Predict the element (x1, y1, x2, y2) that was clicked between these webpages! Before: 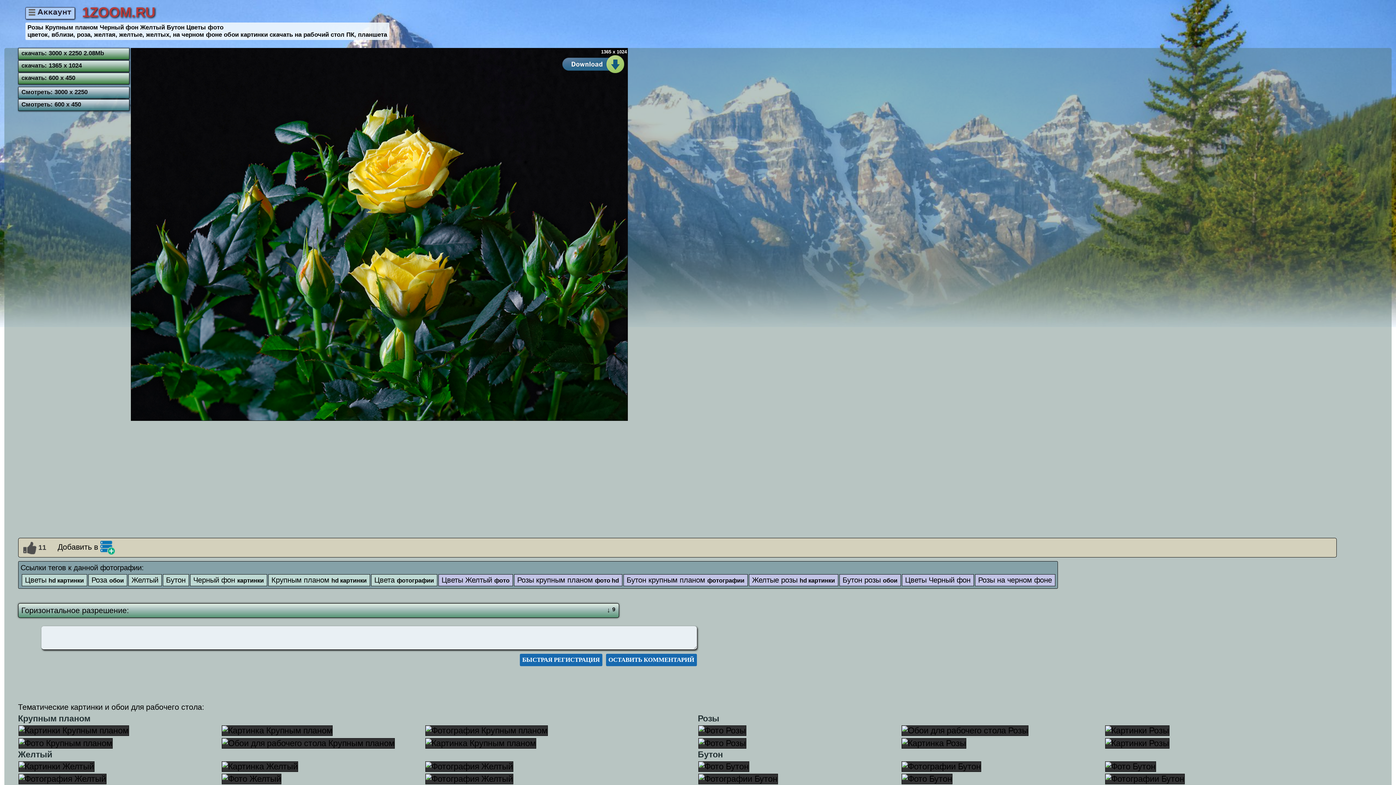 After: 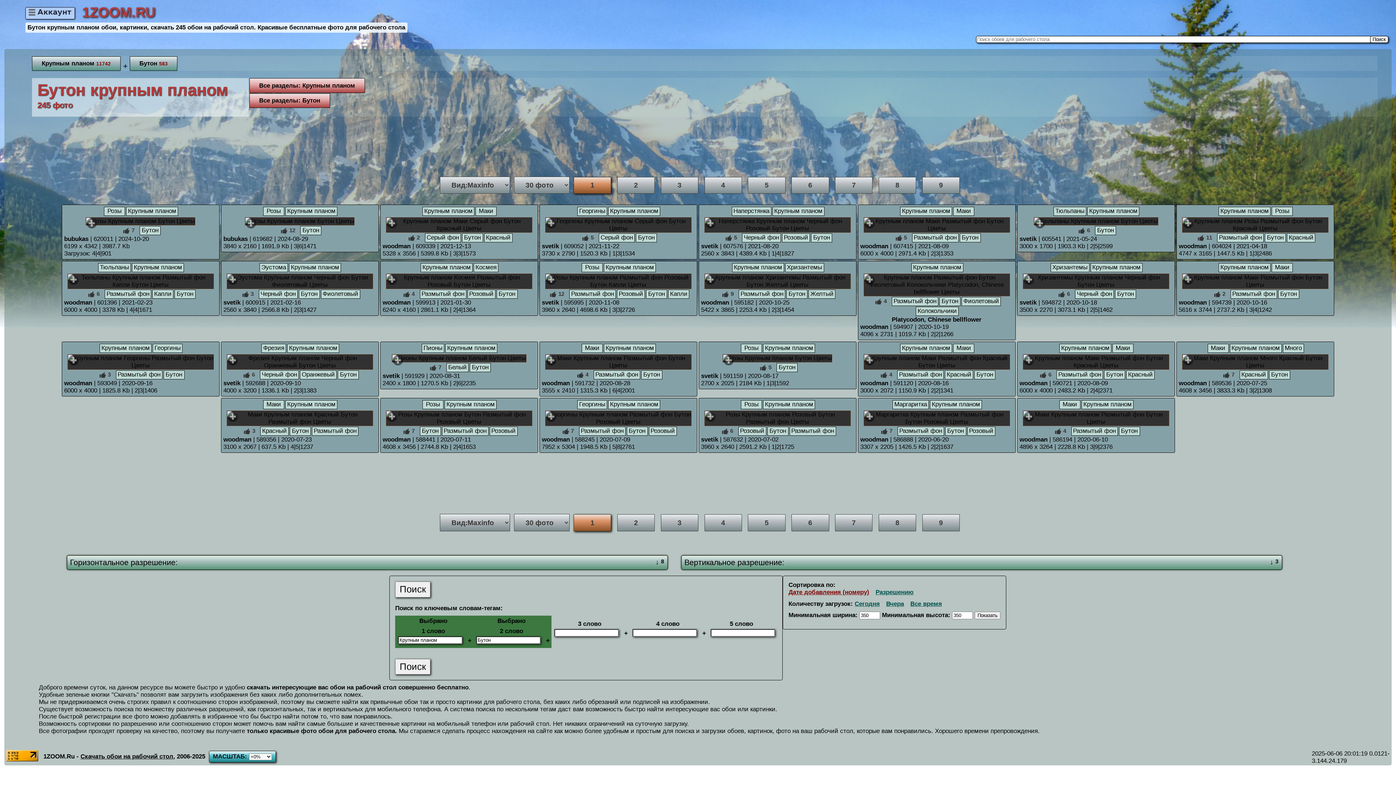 Action: bbox: (623, 574, 747, 586) label: Бутон крупным планом фотографии